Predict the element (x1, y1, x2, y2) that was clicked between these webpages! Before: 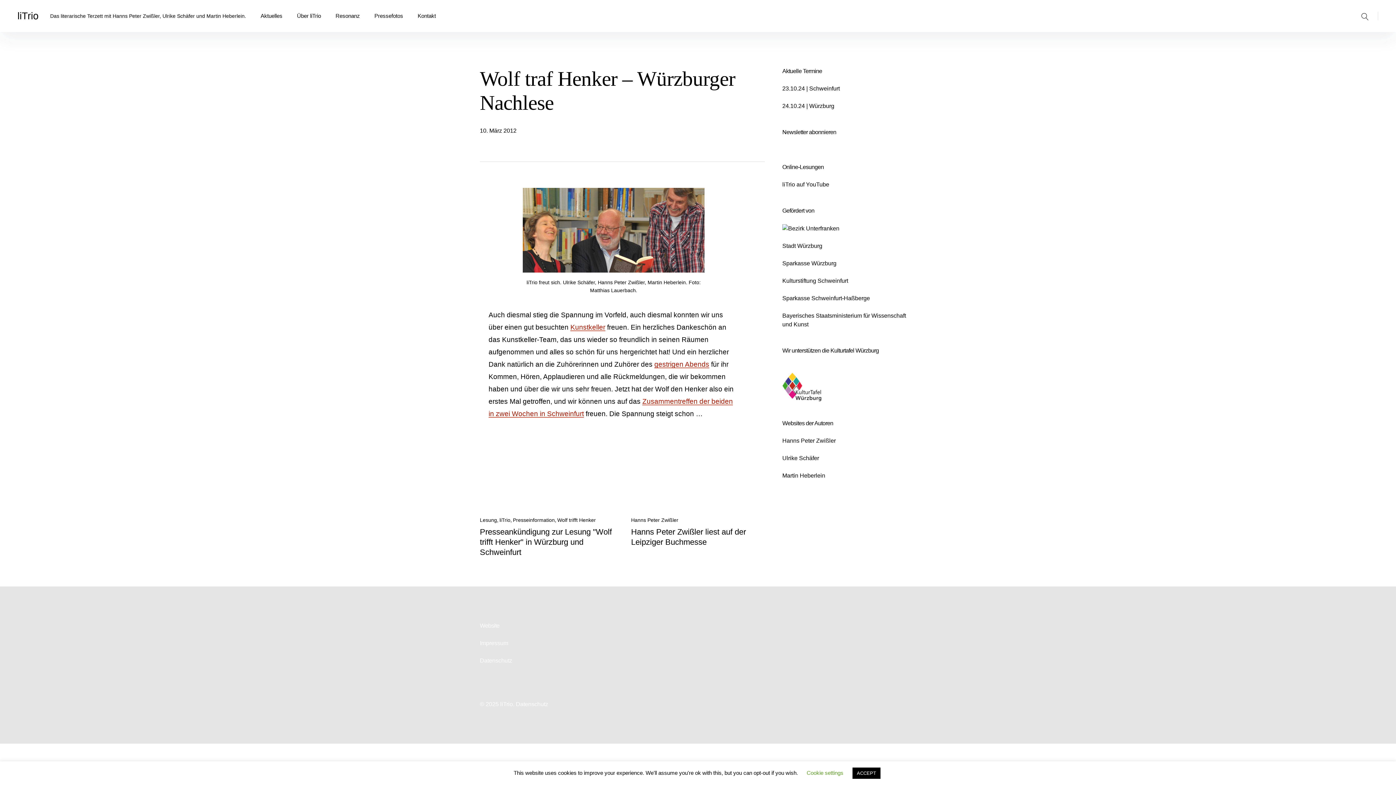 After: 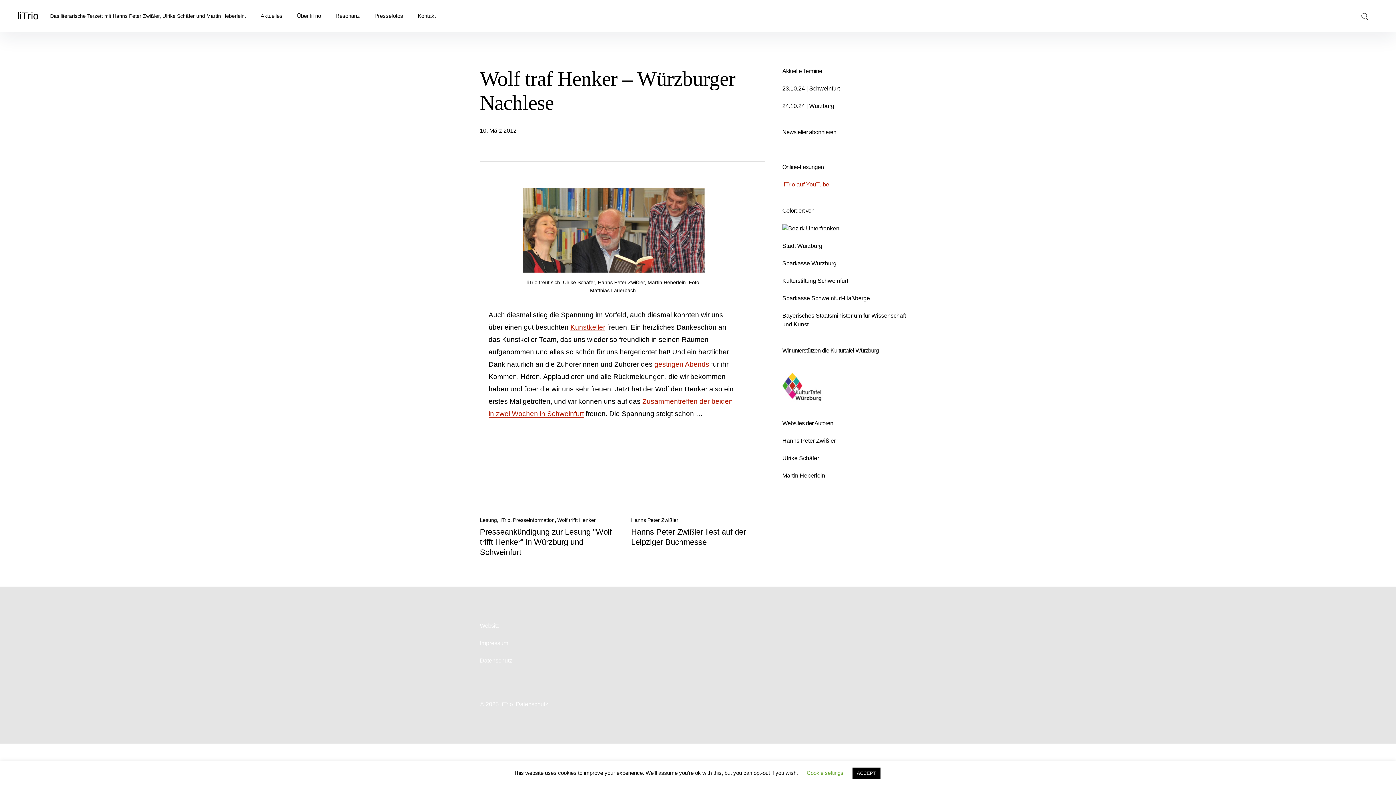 Action: bbox: (782, 181, 829, 187) label: liTrio auf YouTube